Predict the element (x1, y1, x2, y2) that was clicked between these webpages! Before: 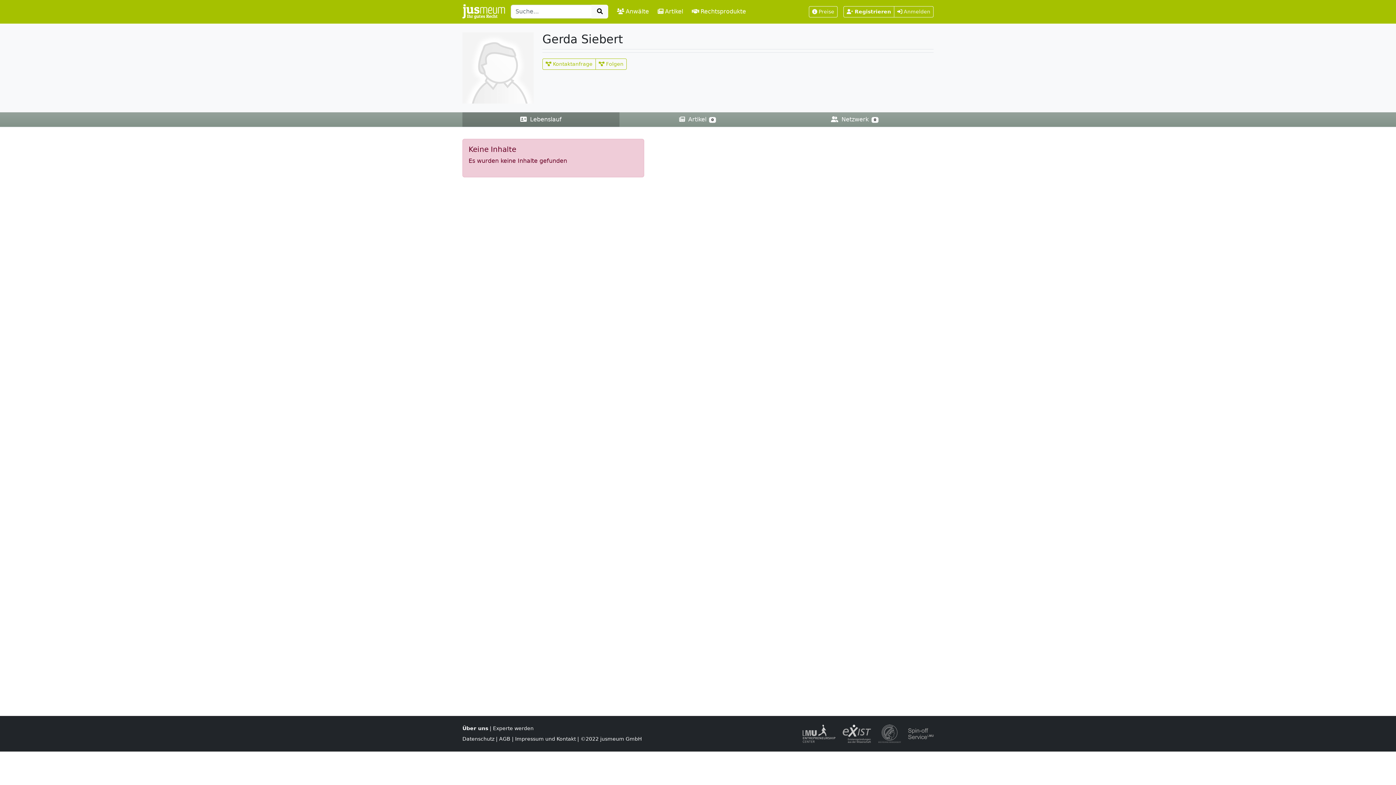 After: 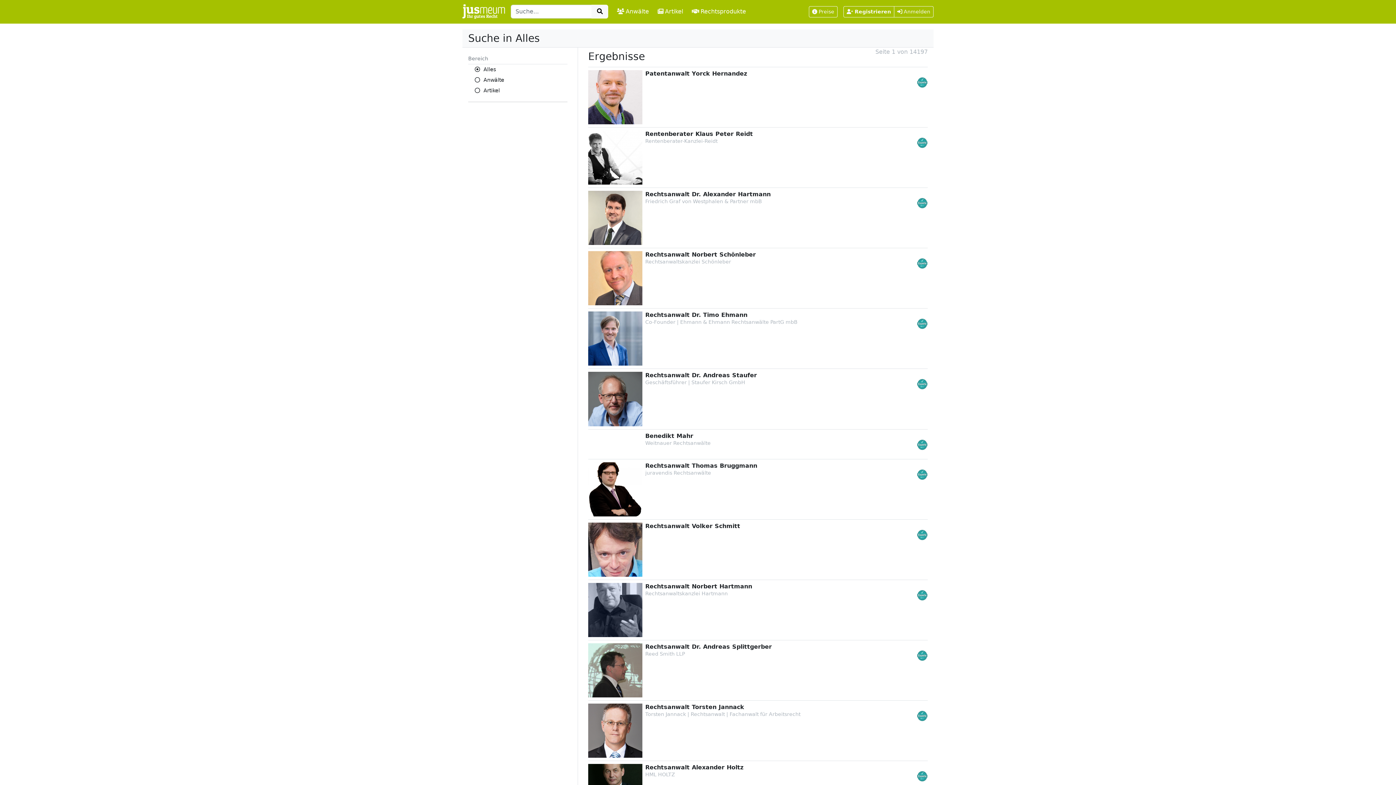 Action: bbox: (591, 4, 608, 18)